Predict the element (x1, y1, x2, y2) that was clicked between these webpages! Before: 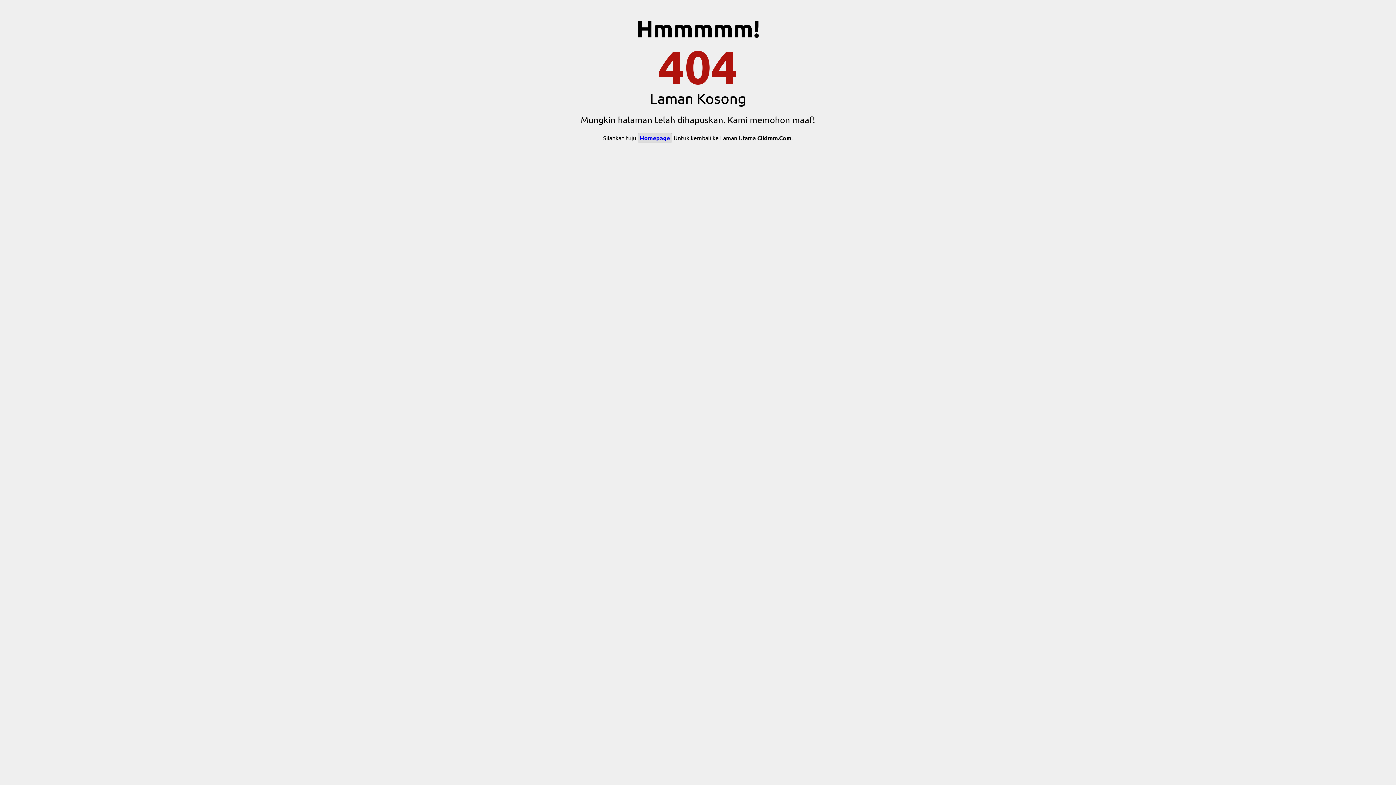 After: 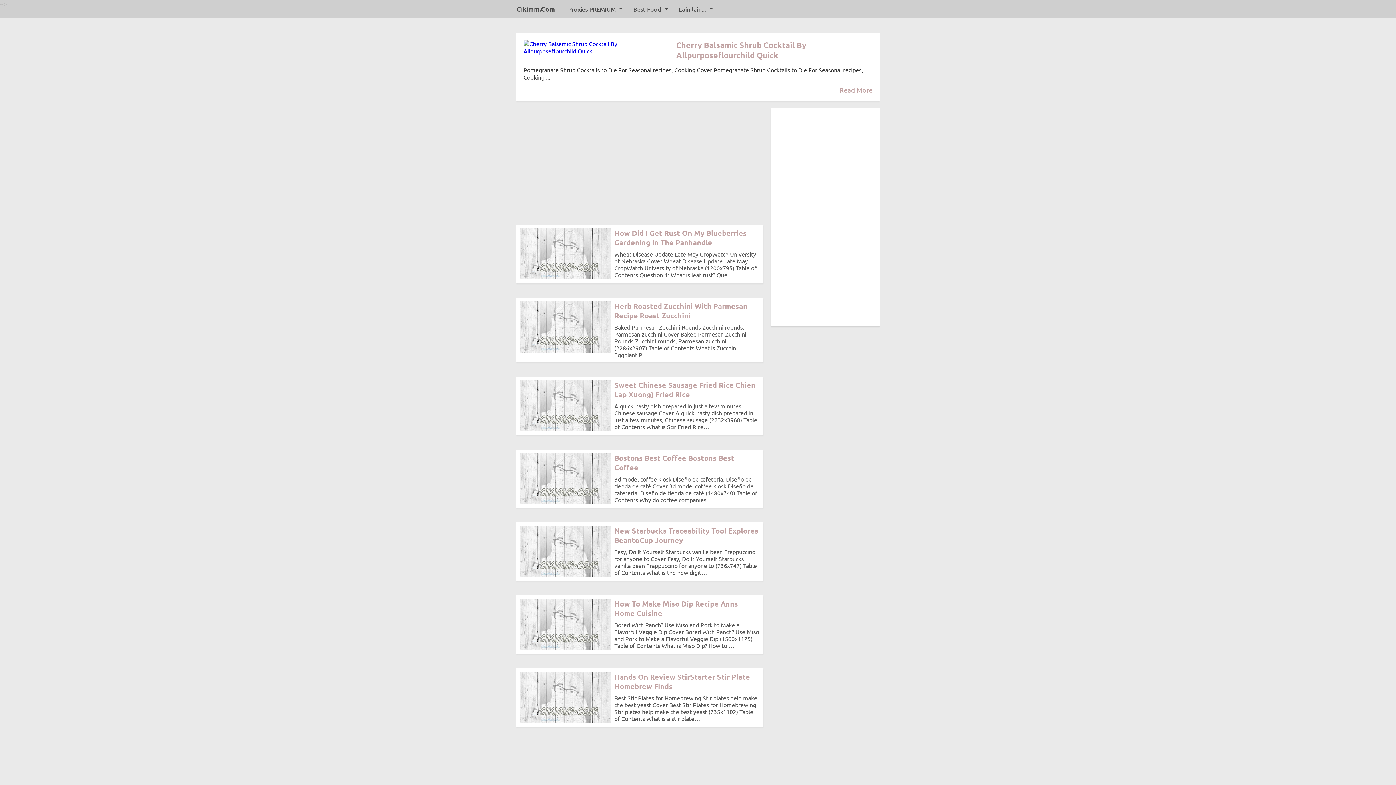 Action: label: Homepage bbox: (637, 133, 672, 142)